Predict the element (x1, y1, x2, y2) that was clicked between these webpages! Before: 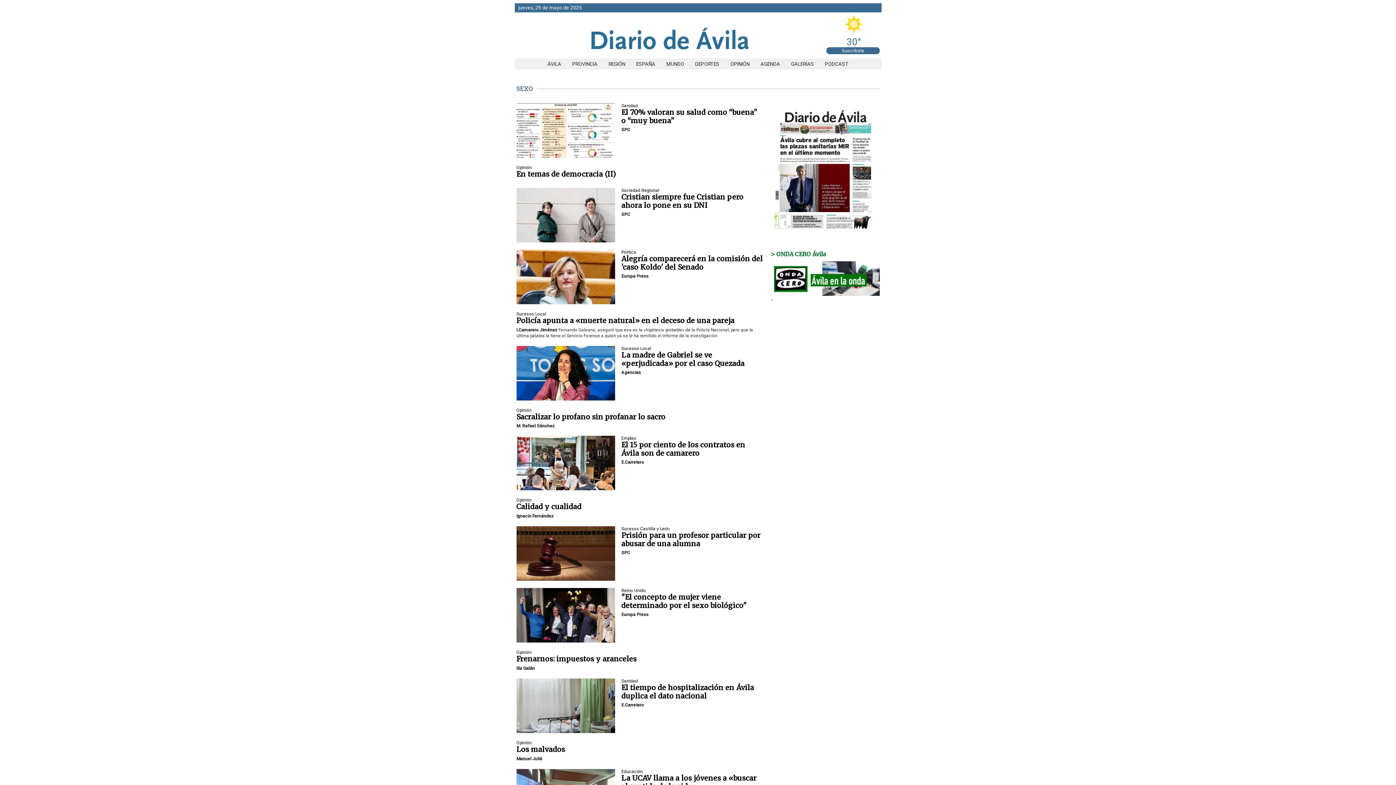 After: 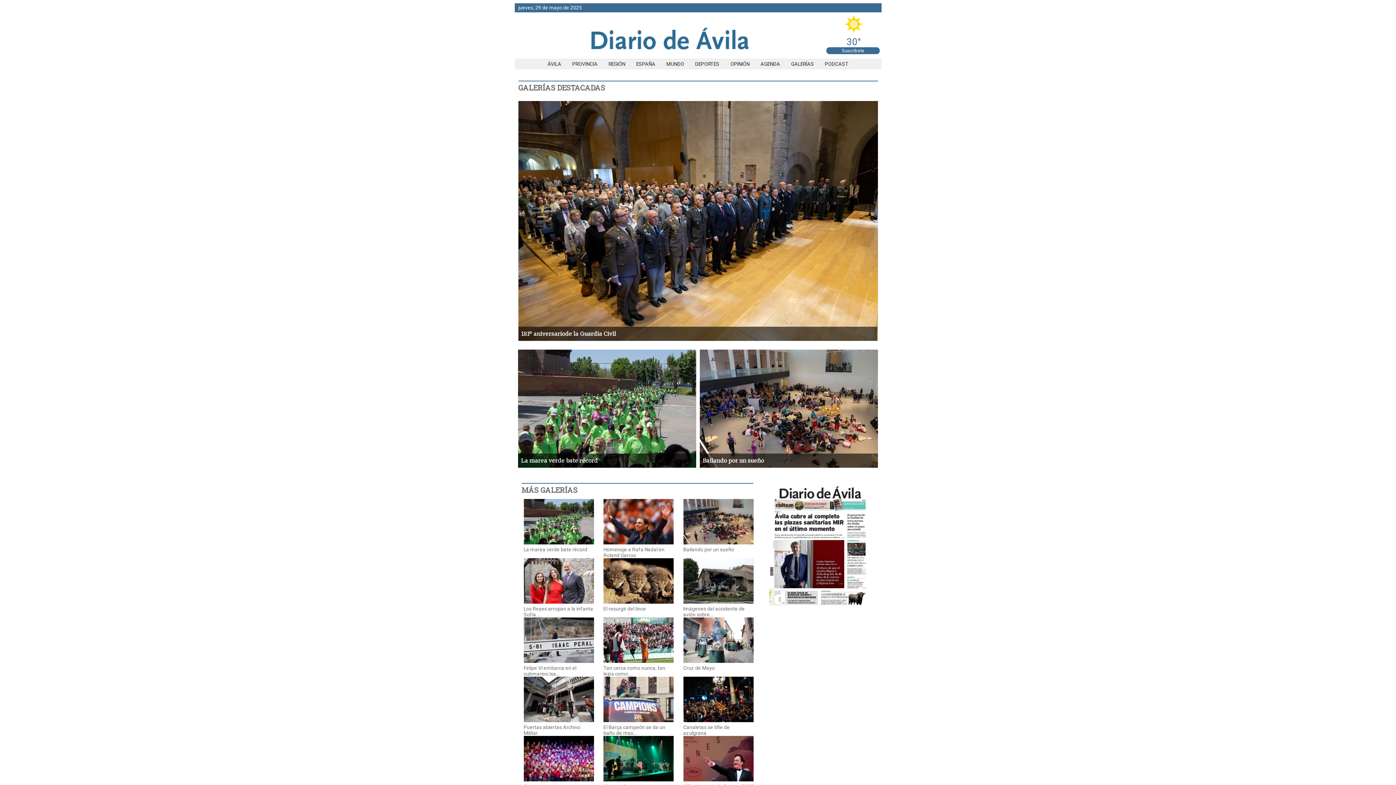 Action: bbox: (785, 61, 819, 66) label: GALERÍAS